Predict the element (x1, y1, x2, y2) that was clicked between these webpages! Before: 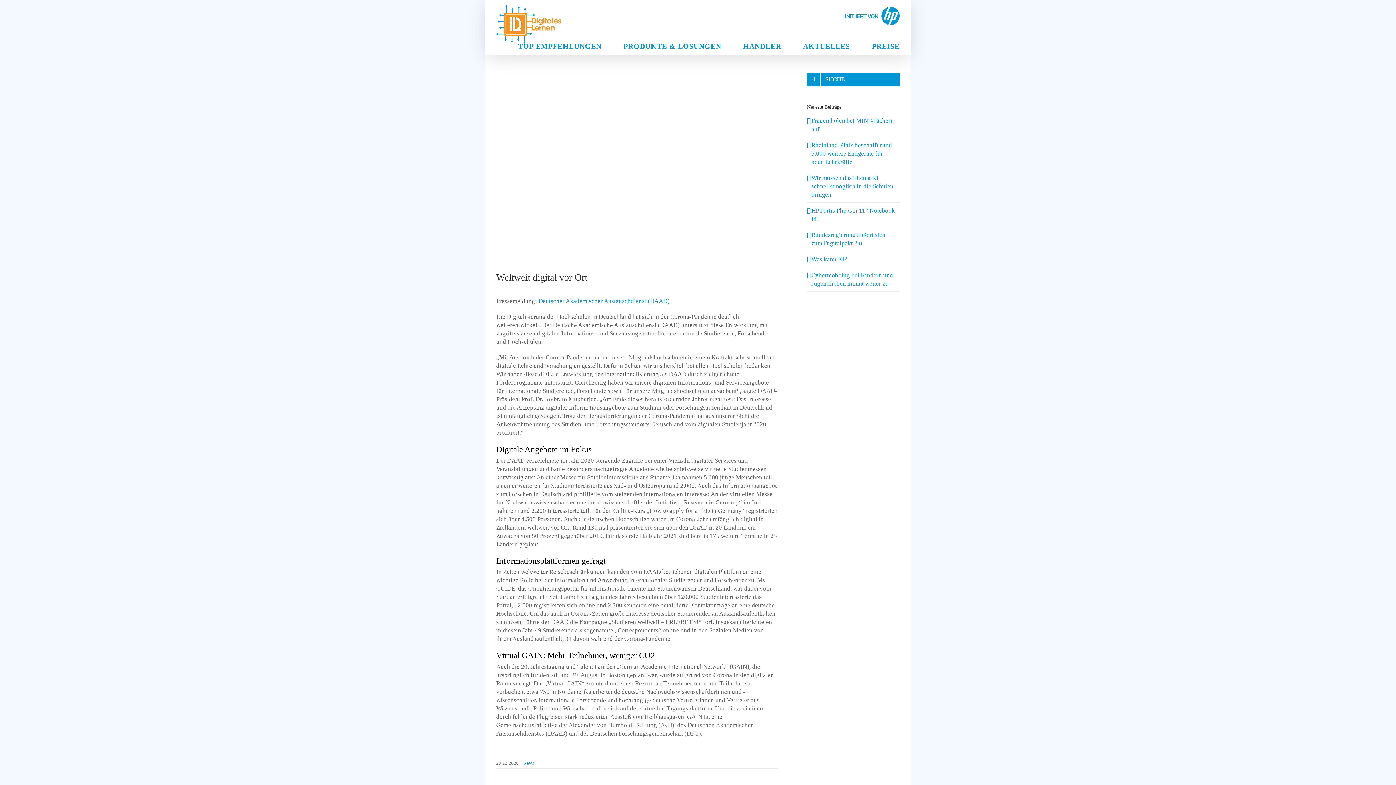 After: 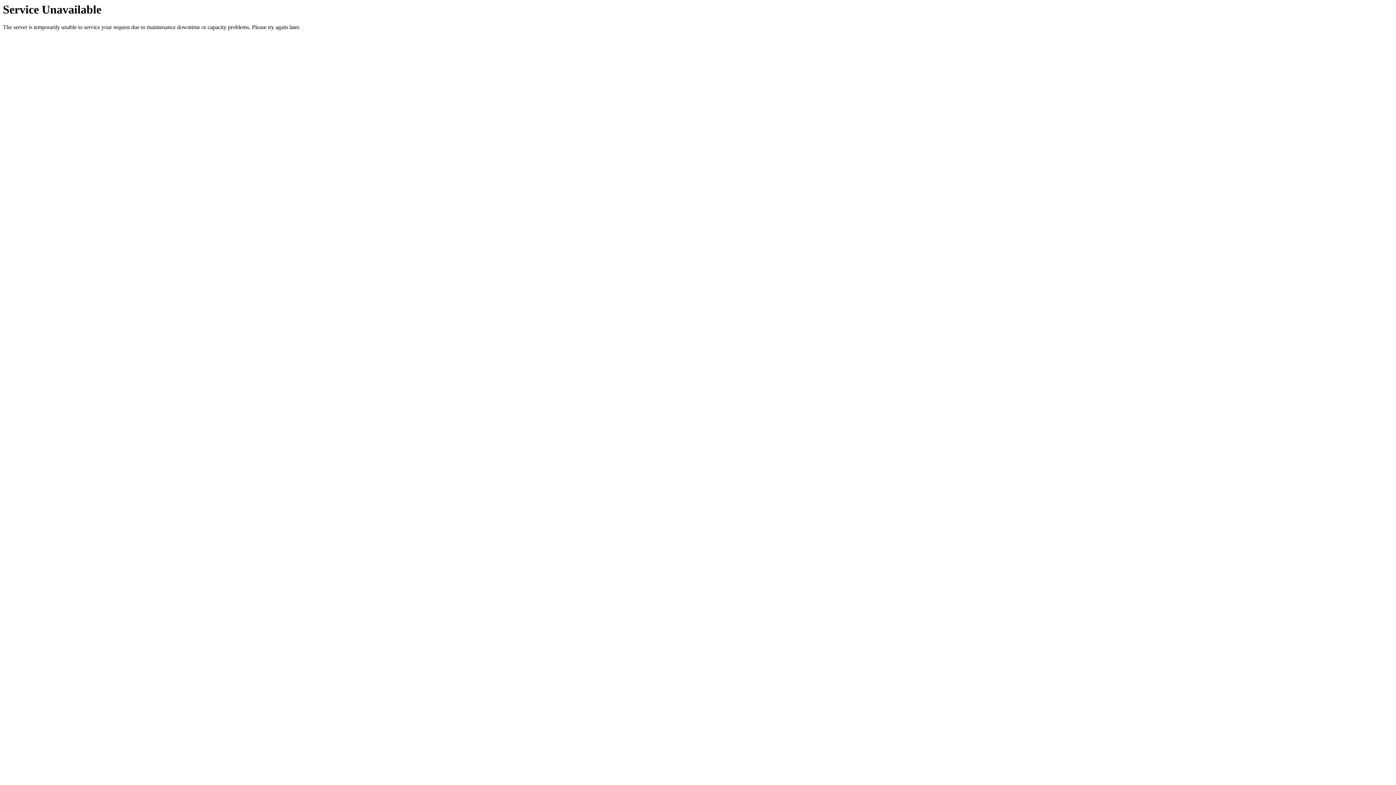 Action: label: AKTUELLES bbox: (803, 37, 850, 54)